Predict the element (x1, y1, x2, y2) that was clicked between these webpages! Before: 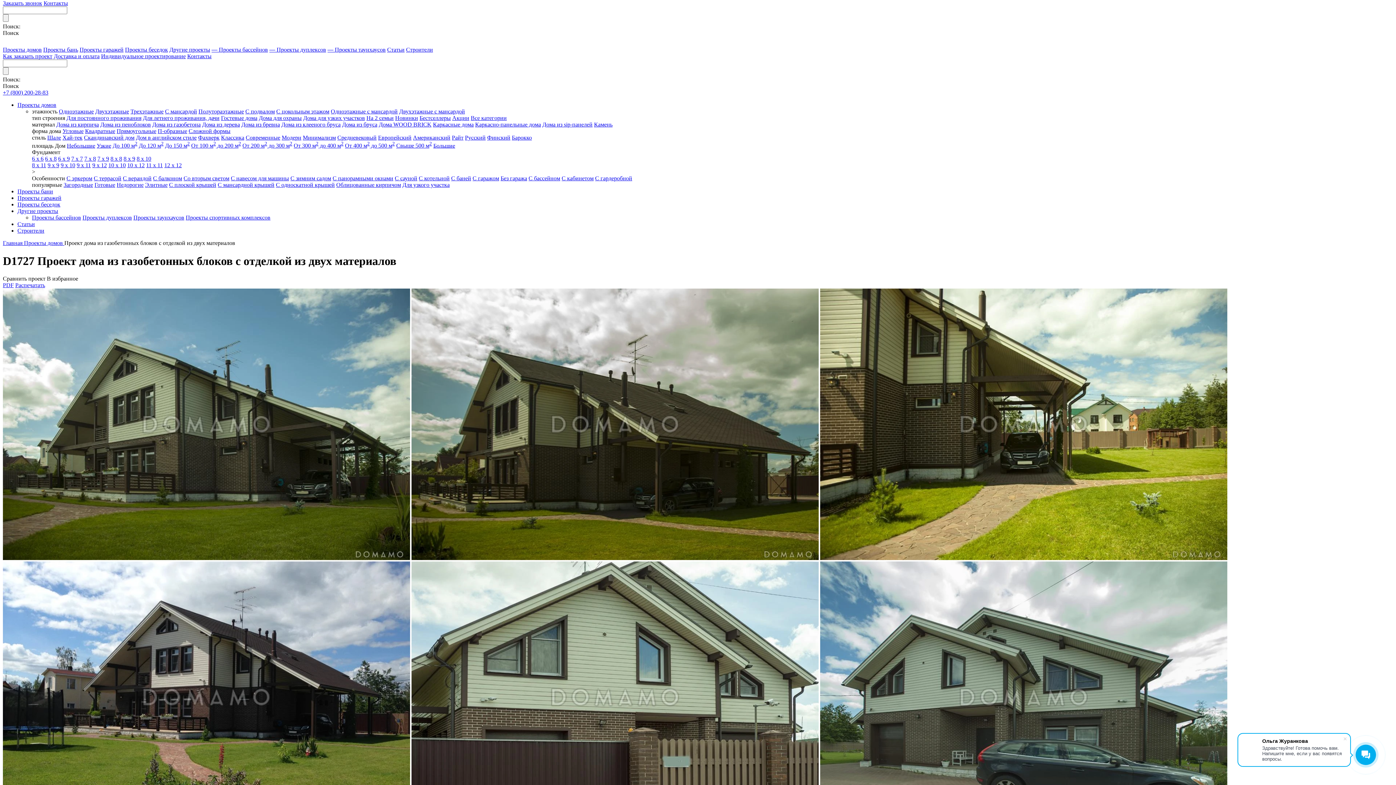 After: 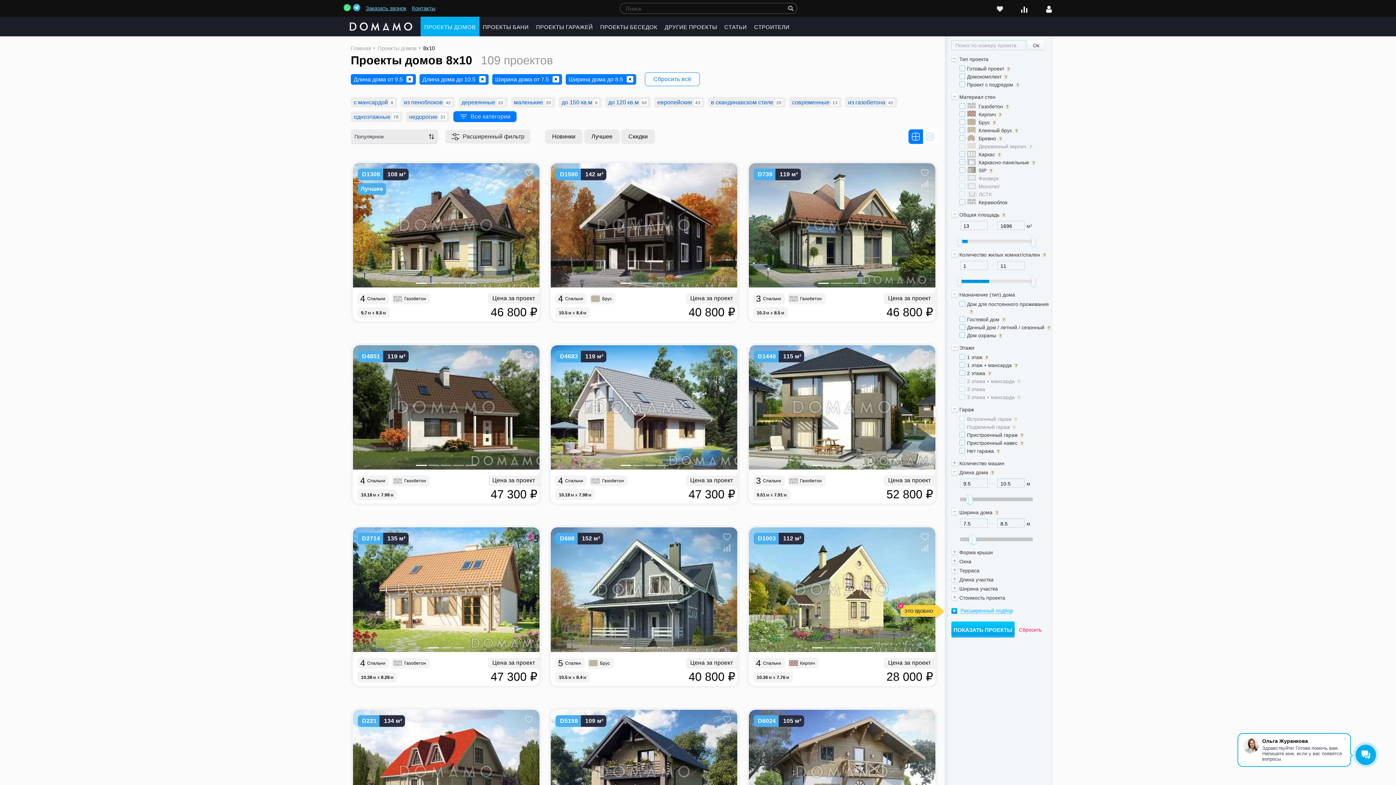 Action: bbox: (136, 155, 151, 161) label: 8 х 10